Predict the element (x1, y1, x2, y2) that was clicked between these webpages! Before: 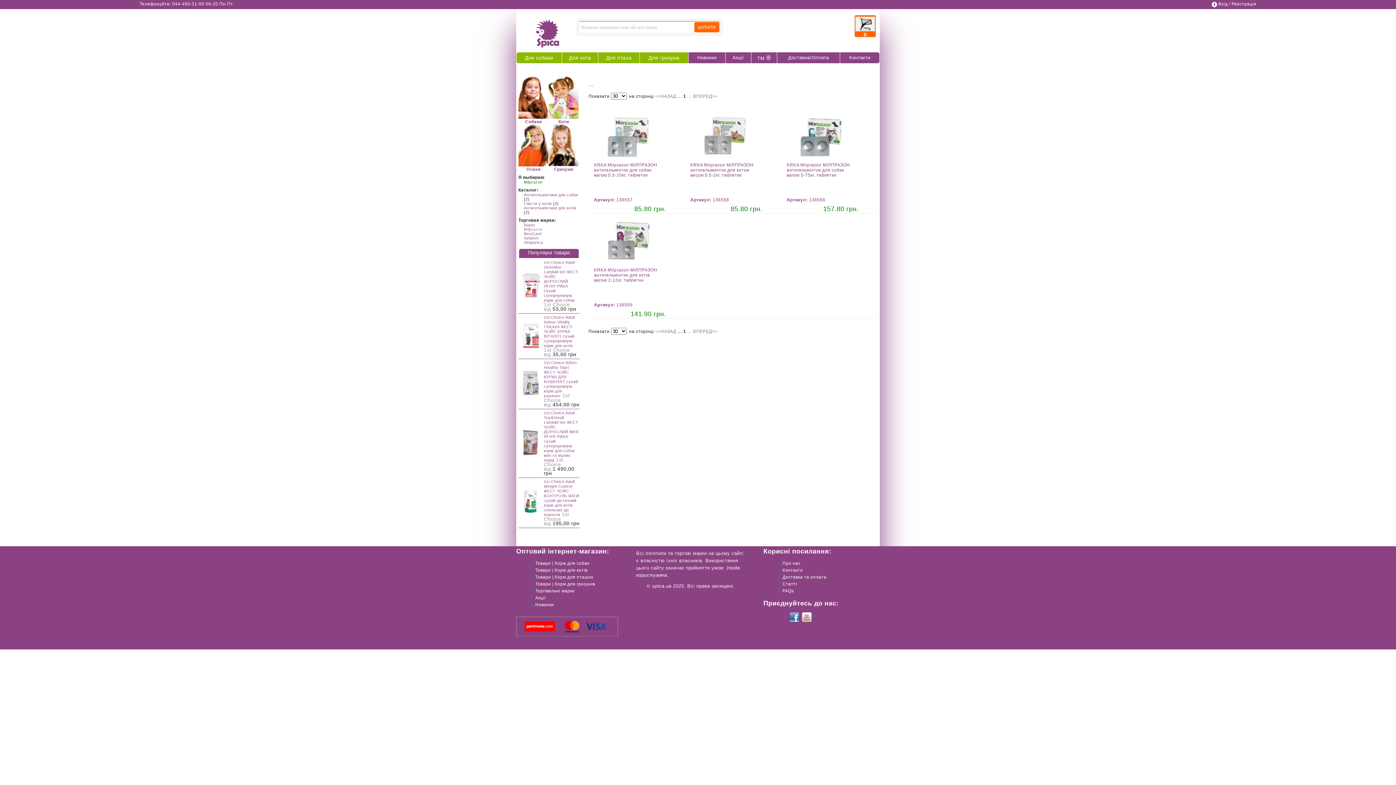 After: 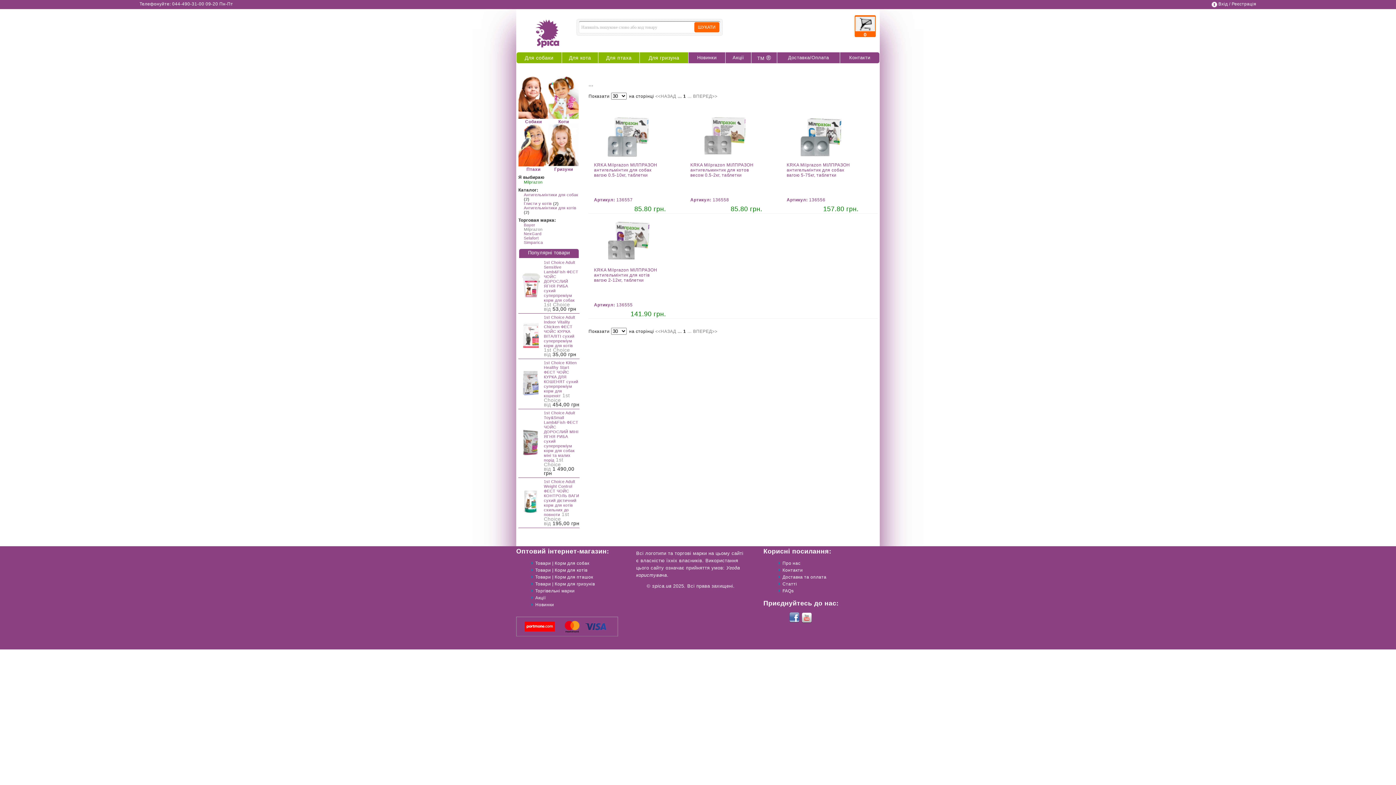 Action: bbox: (801, 619, 812, 624)